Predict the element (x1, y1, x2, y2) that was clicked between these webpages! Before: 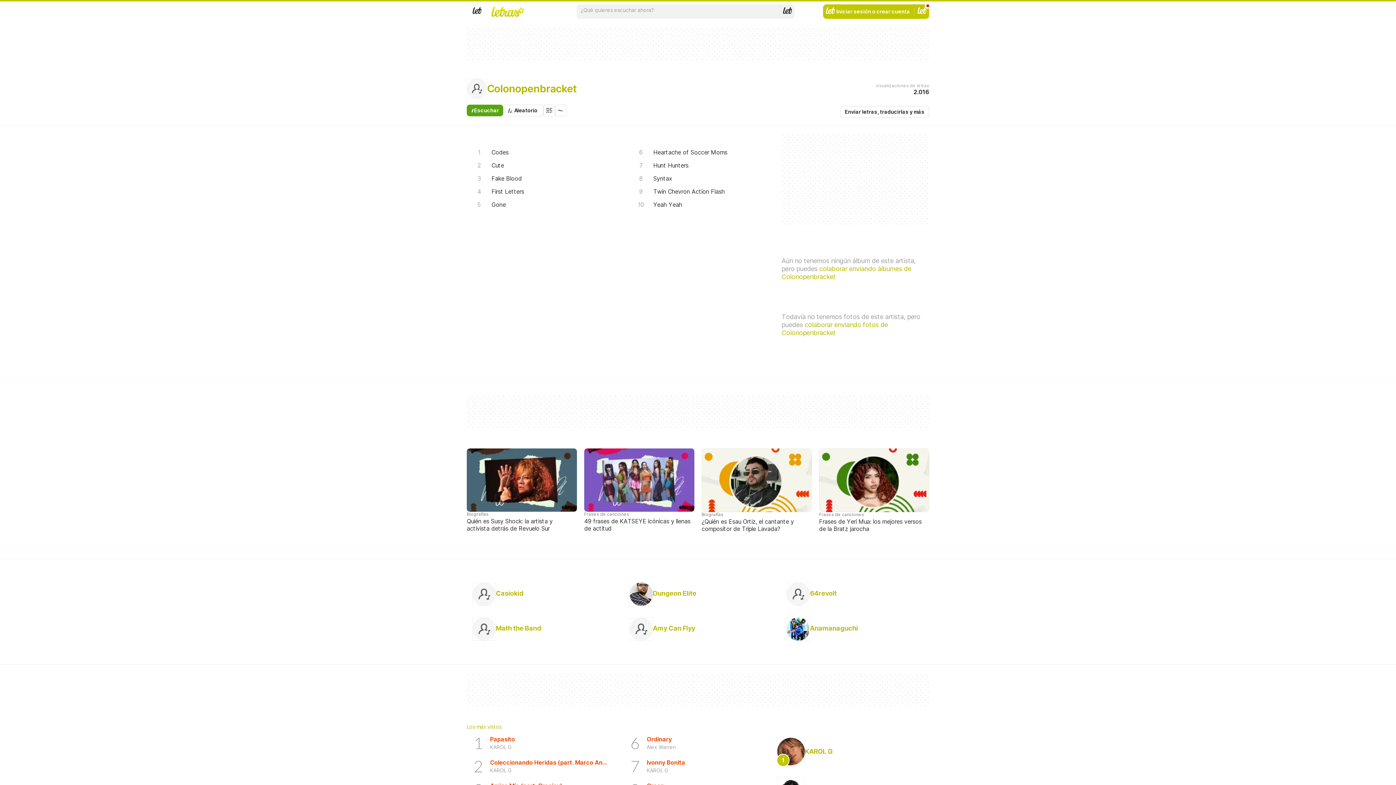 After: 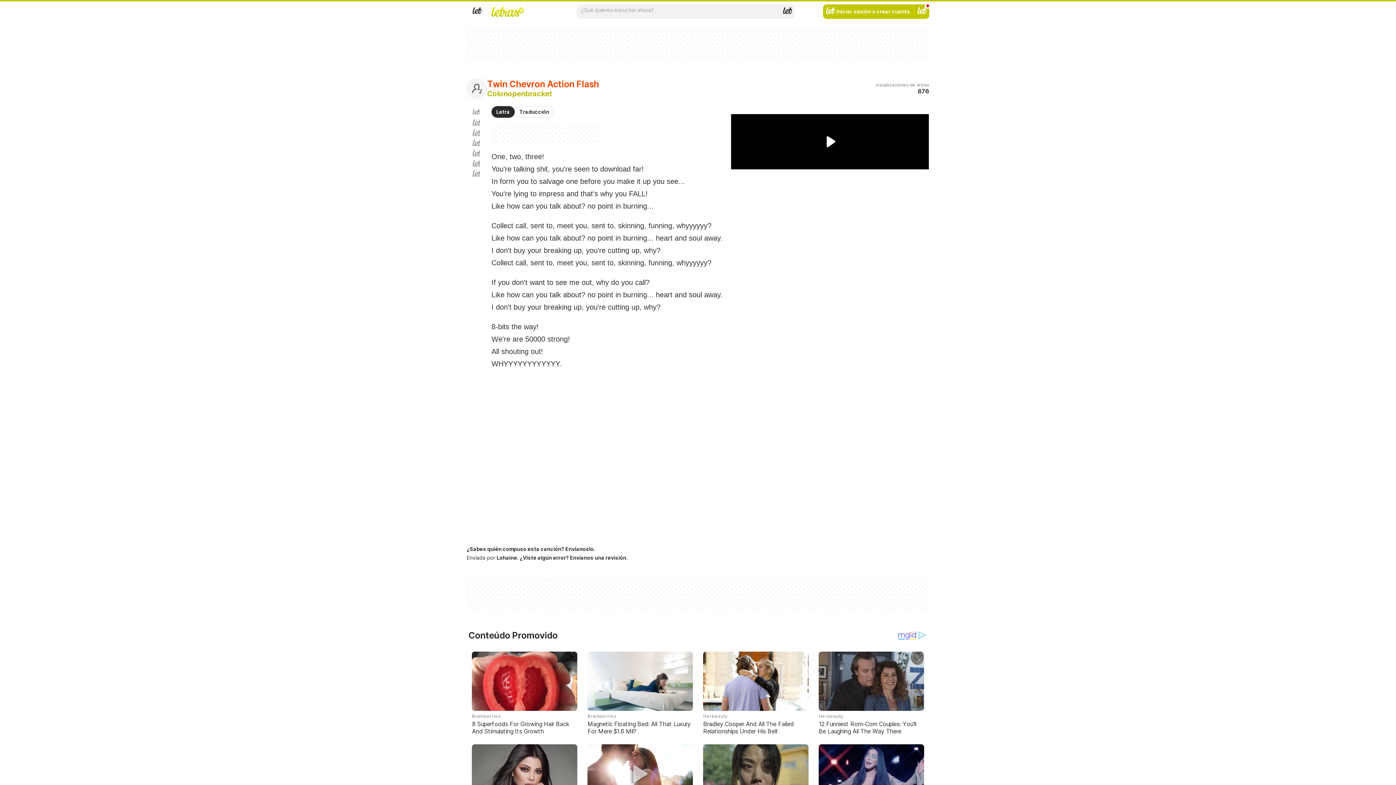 Action: label: Twin Chevron Action Flash bbox: (628, 185, 781, 198)